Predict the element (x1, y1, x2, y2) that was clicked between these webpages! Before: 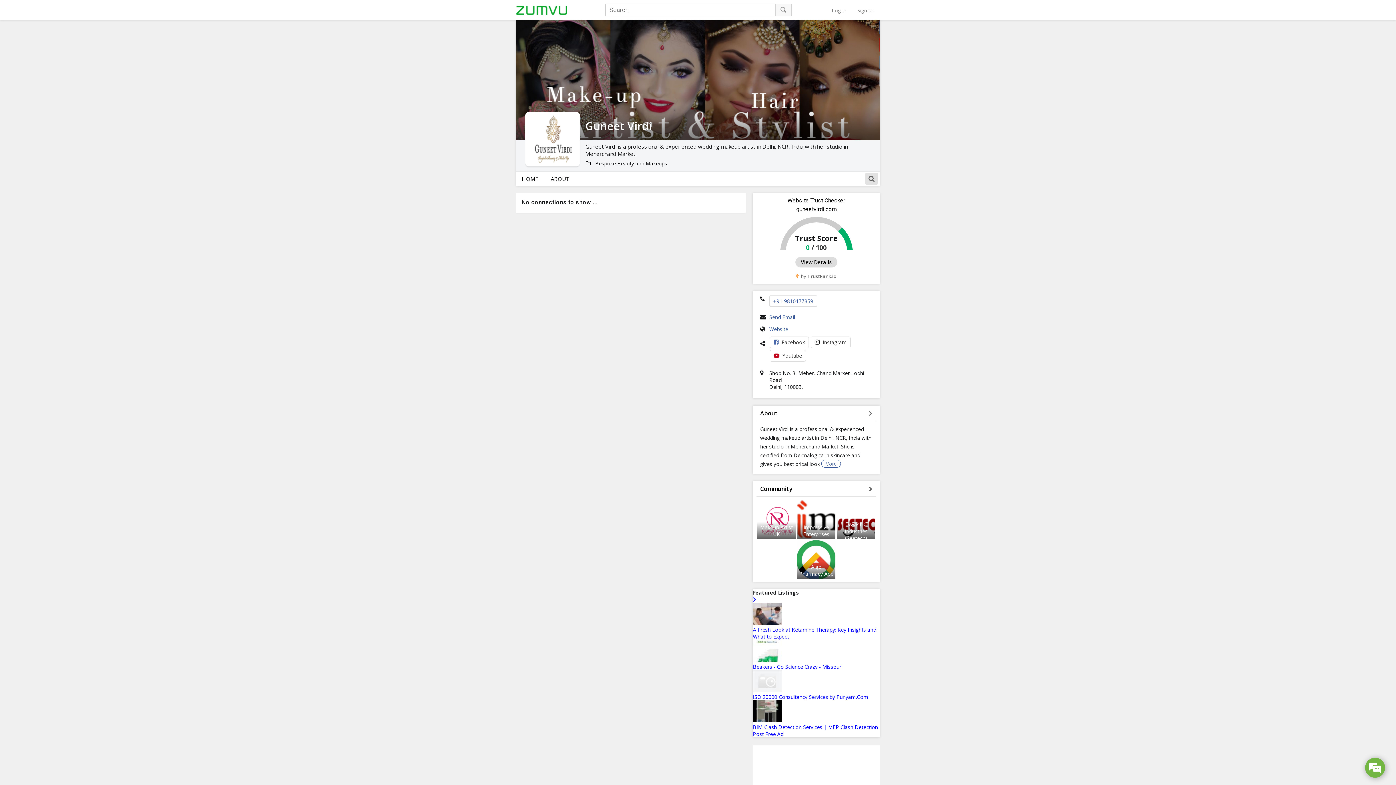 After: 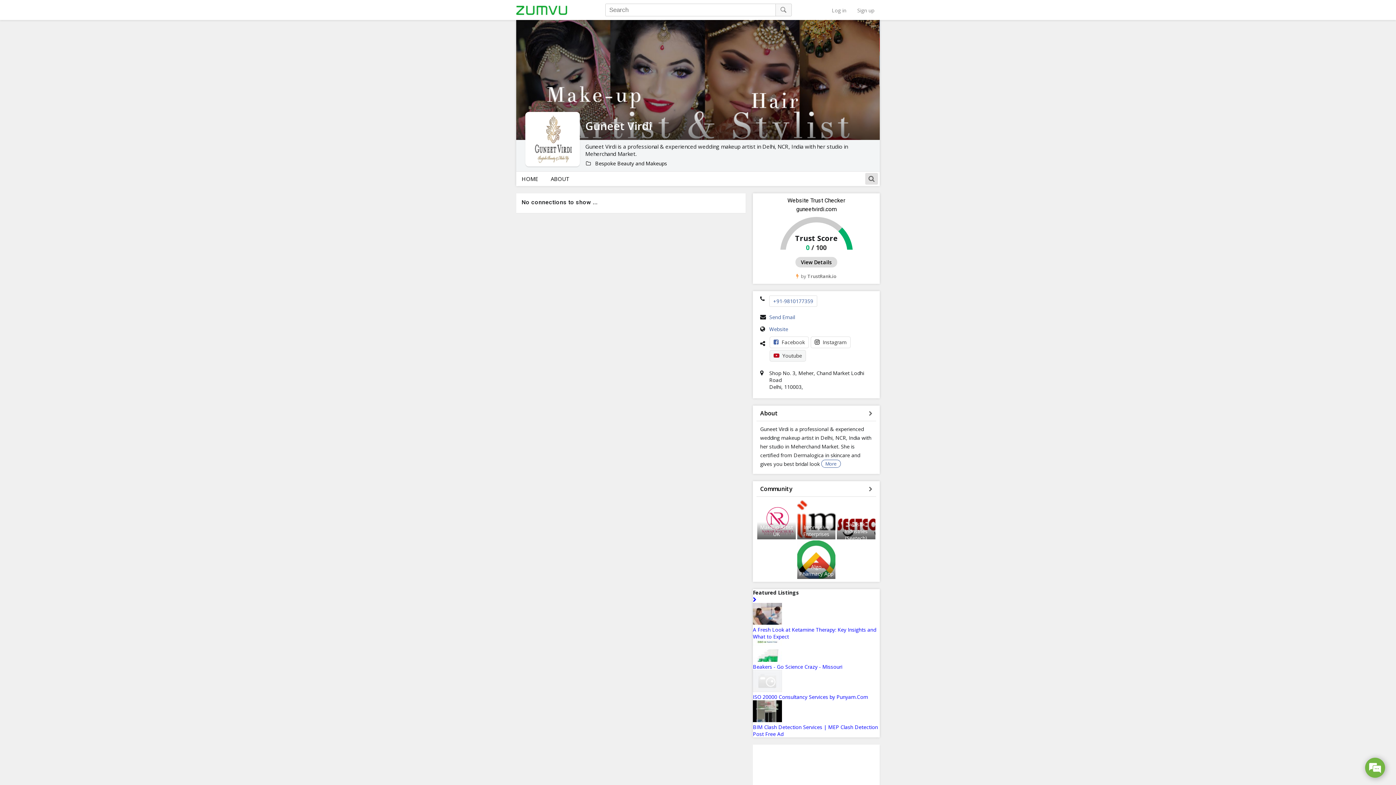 Action: bbox: (769, 350, 806, 361) label: Youtube